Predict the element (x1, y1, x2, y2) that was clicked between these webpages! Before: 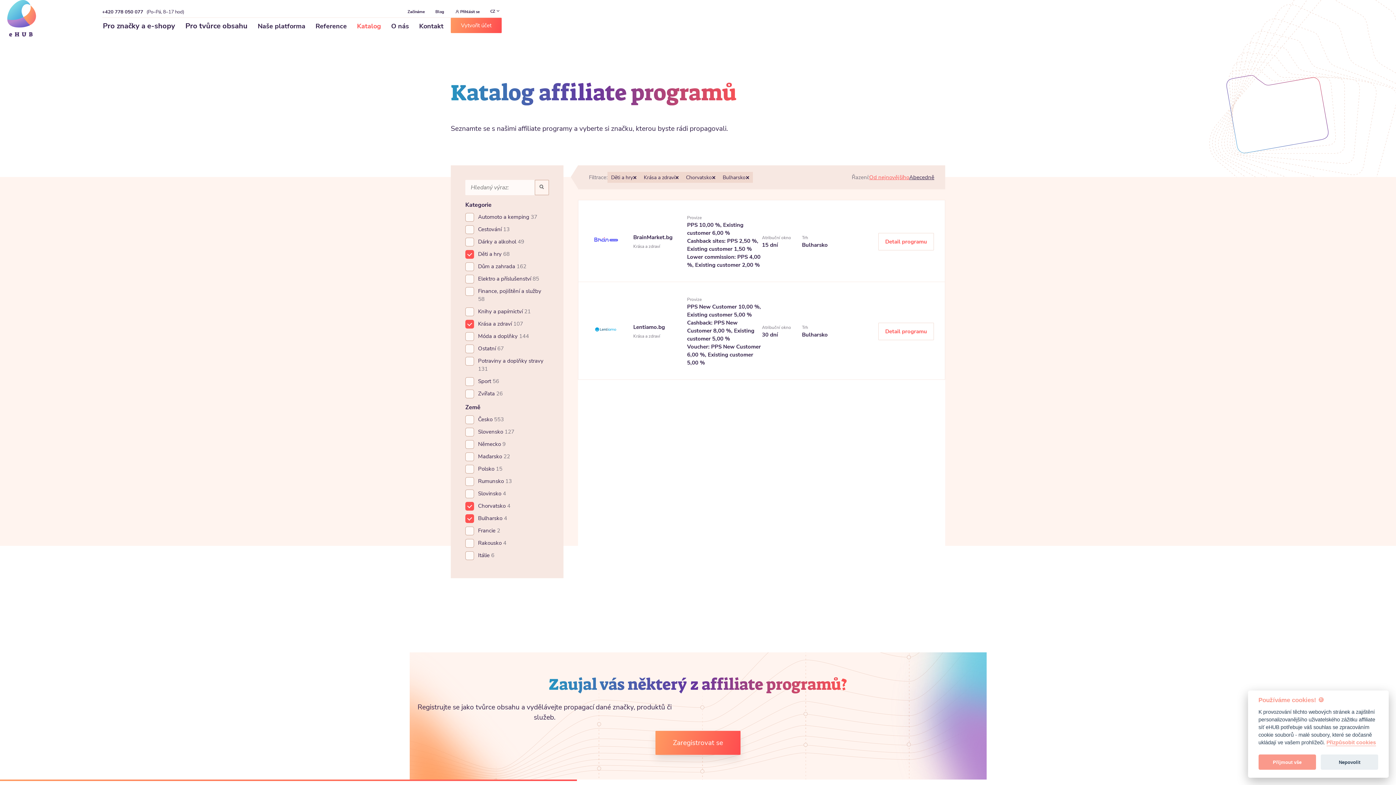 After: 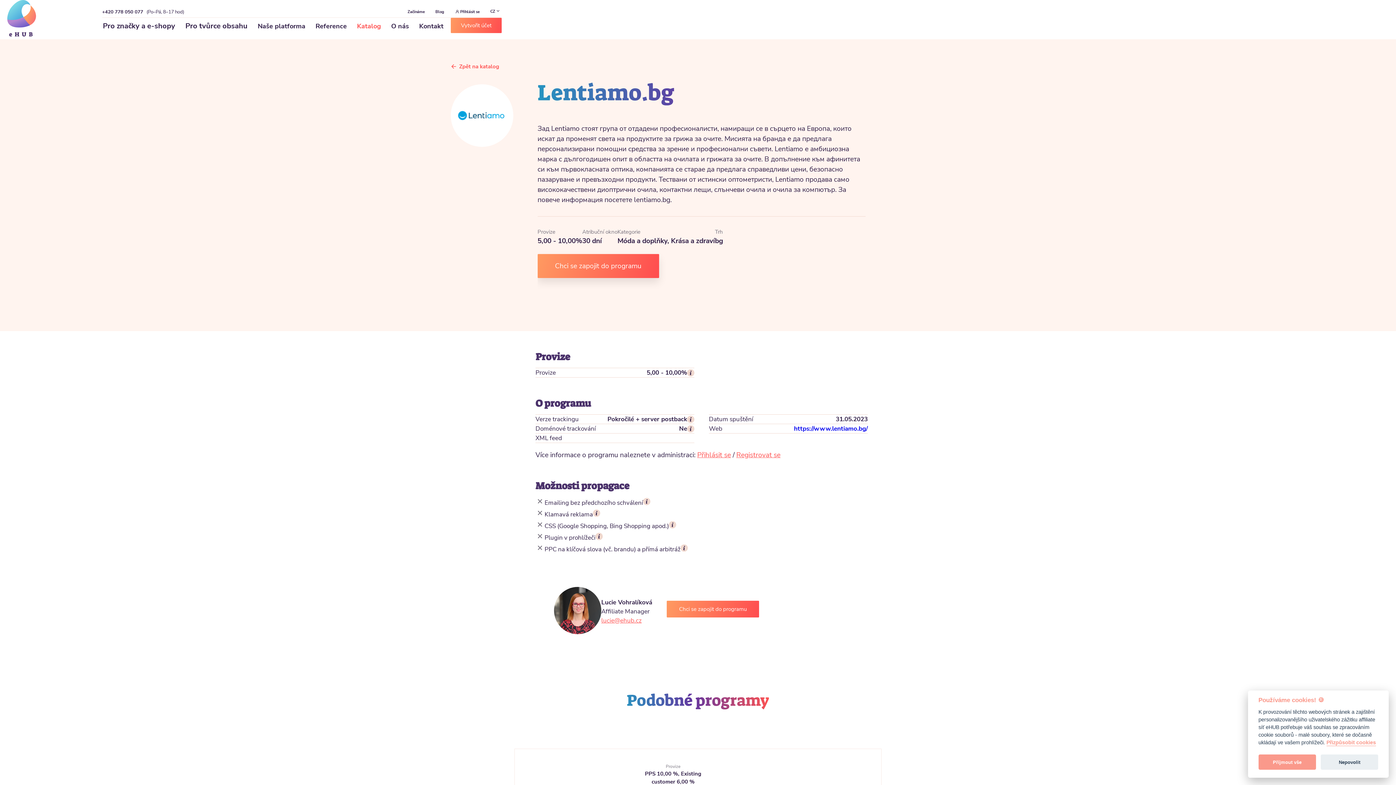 Action: bbox: (633, 323, 665, 330) label: Lentiamo.bg